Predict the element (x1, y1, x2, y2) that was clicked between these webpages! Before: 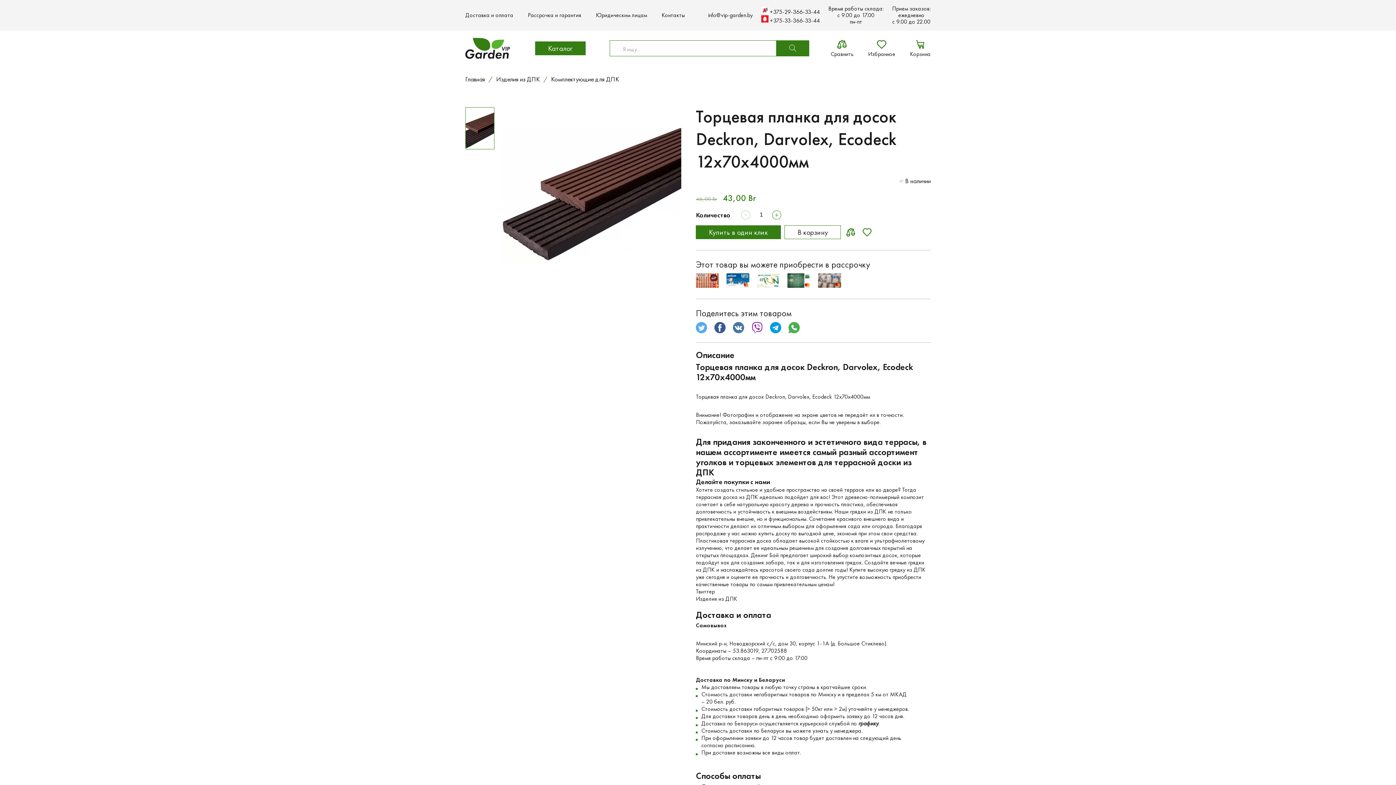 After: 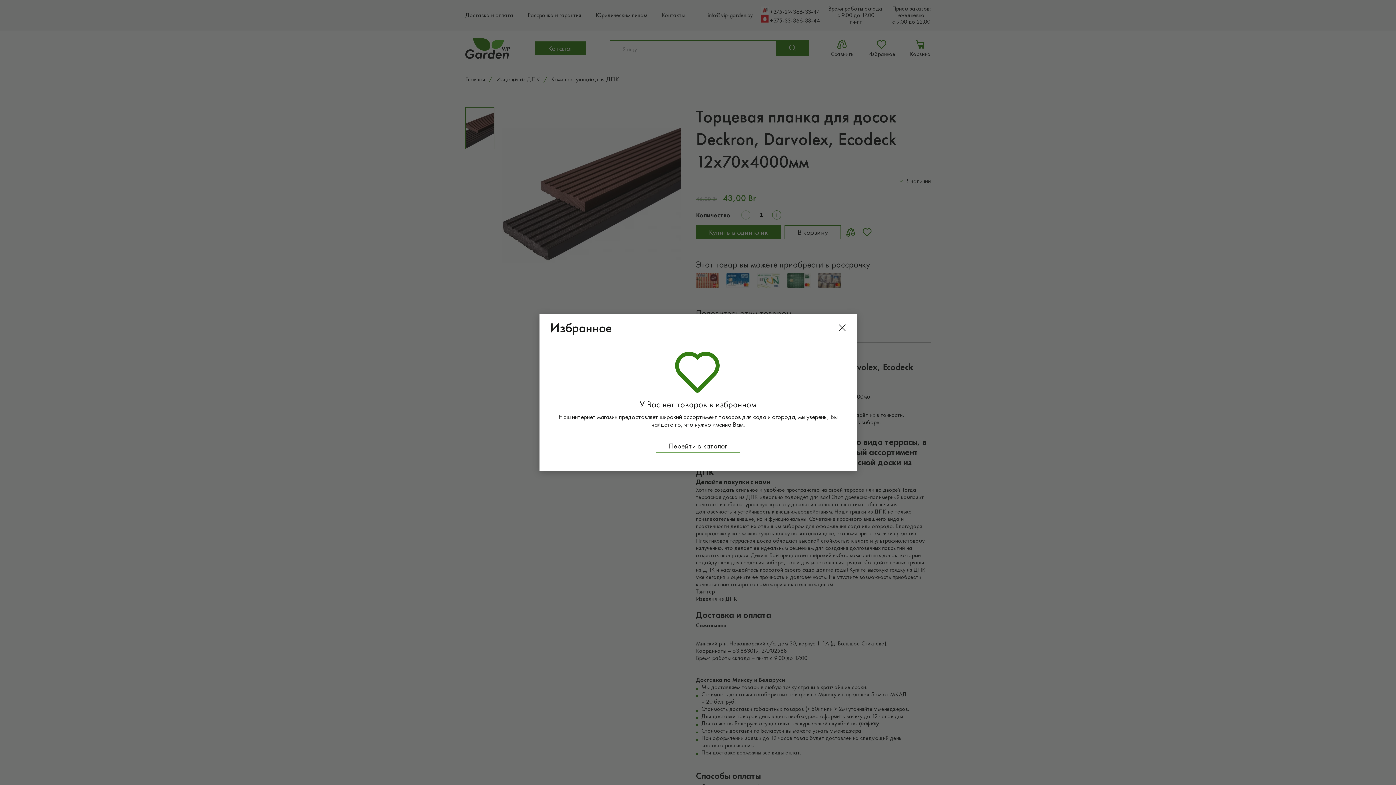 Action: bbox: (864, 36, 899, 60) label: Избранное